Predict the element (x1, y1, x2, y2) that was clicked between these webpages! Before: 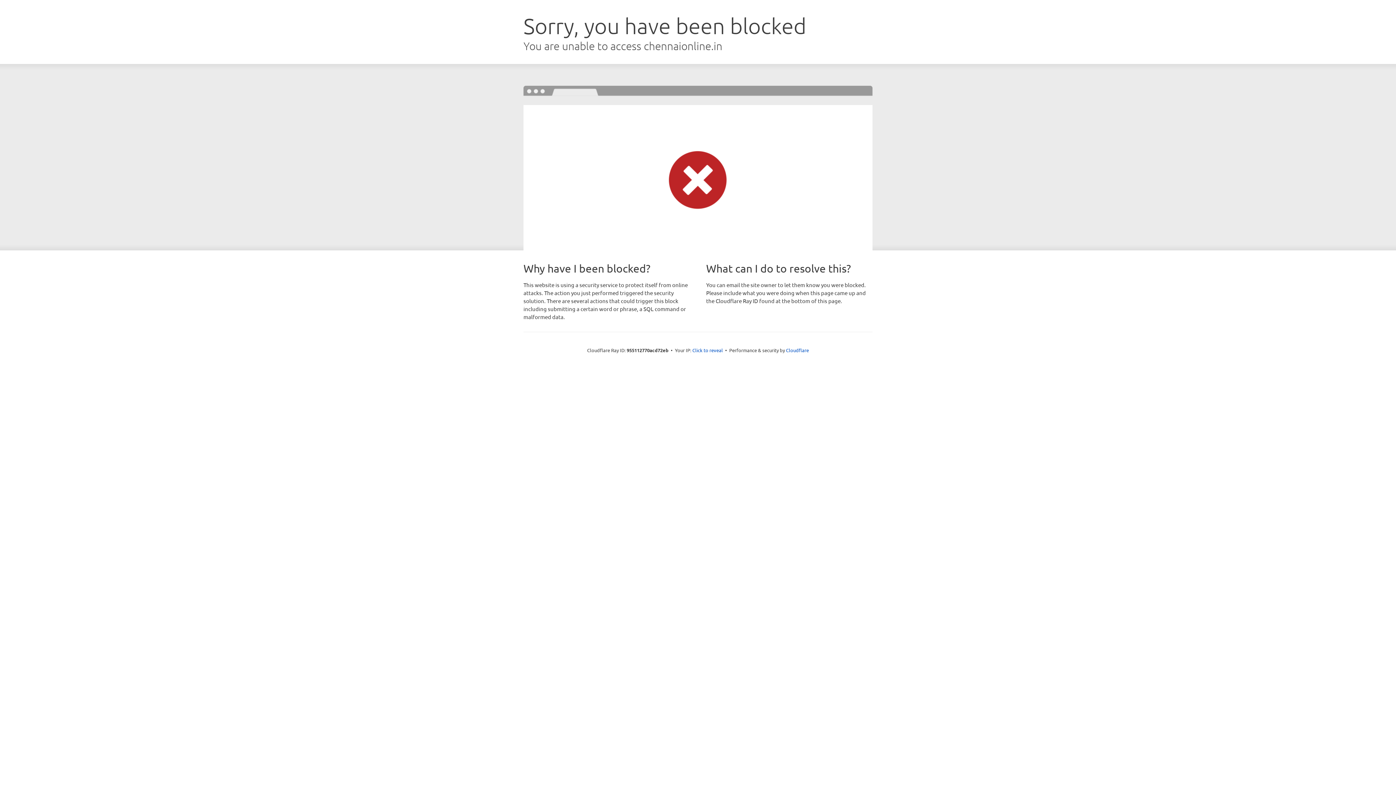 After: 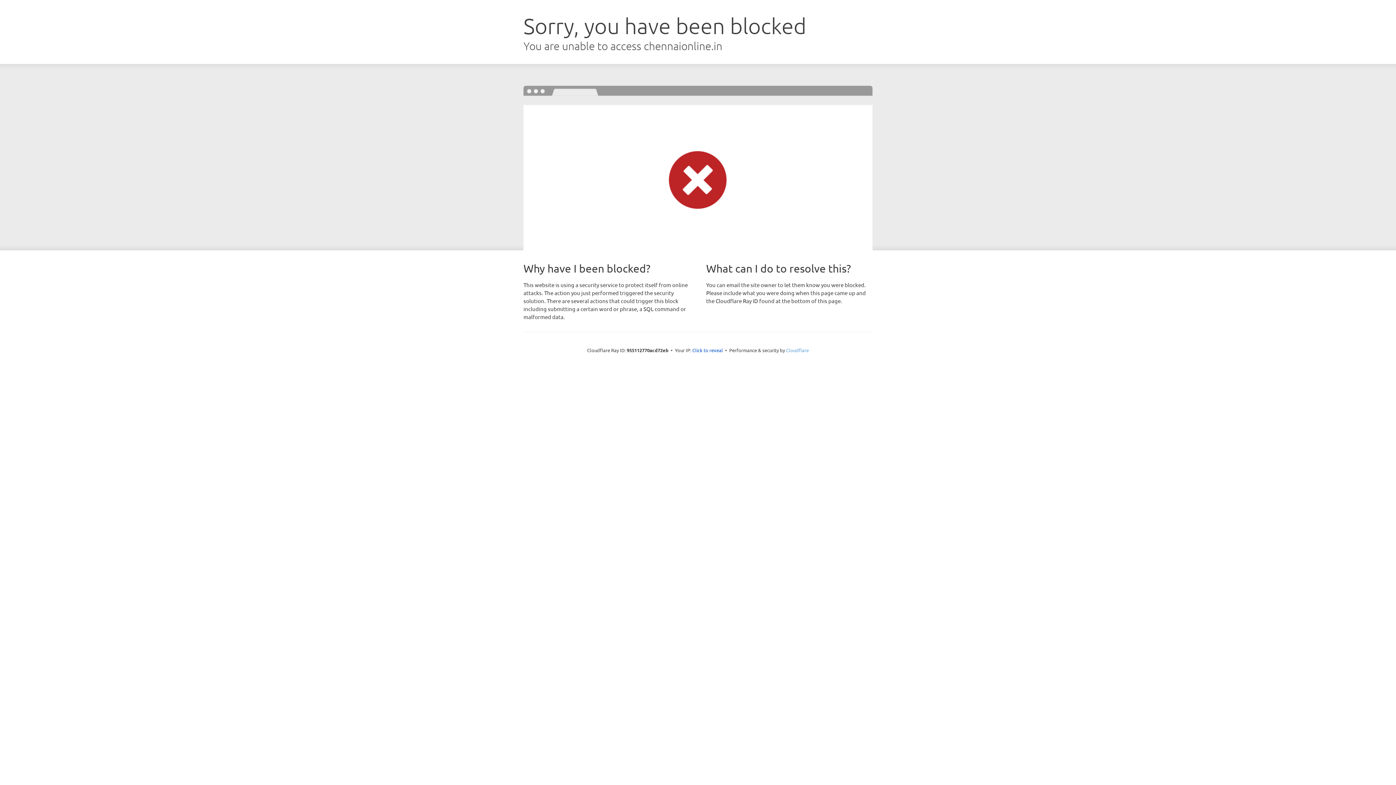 Action: label: Cloudflare bbox: (786, 347, 809, 353)